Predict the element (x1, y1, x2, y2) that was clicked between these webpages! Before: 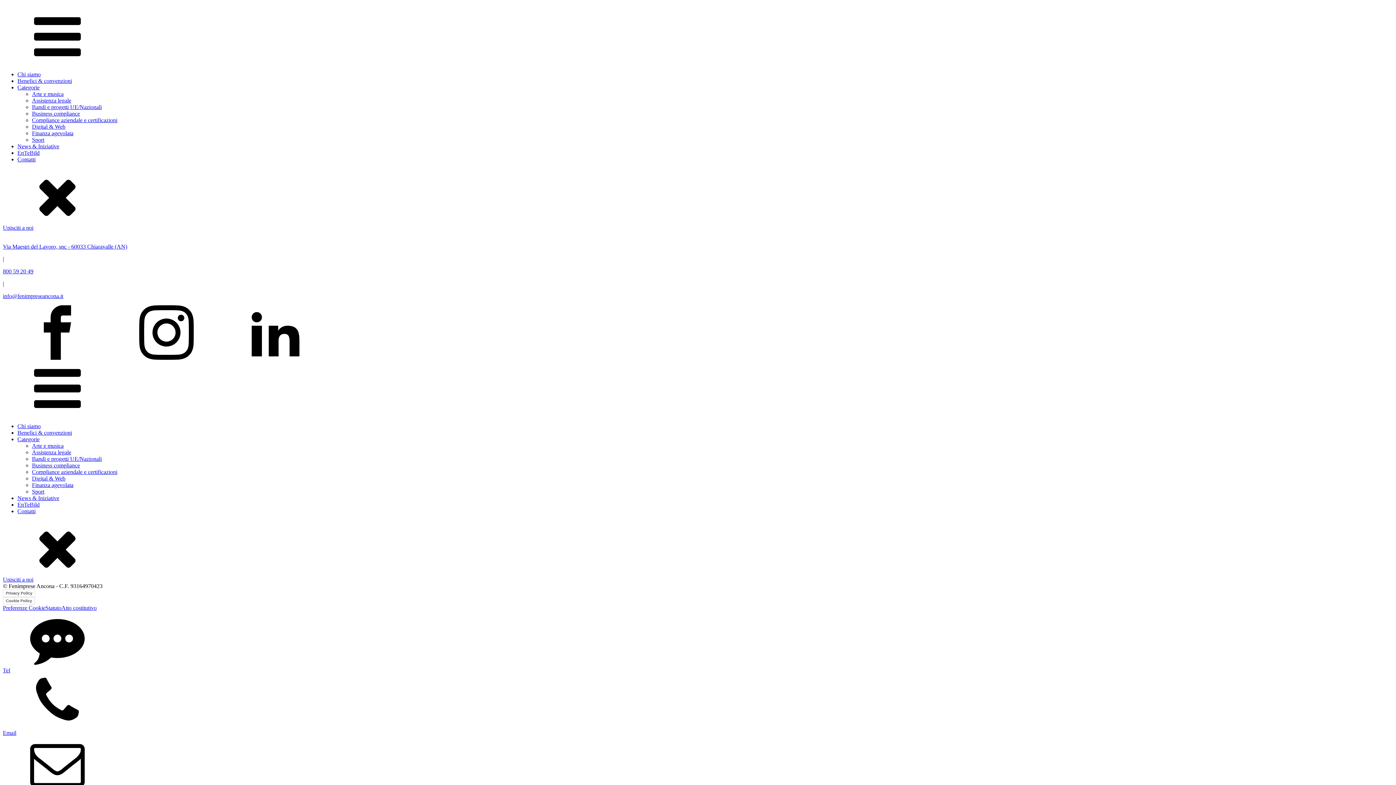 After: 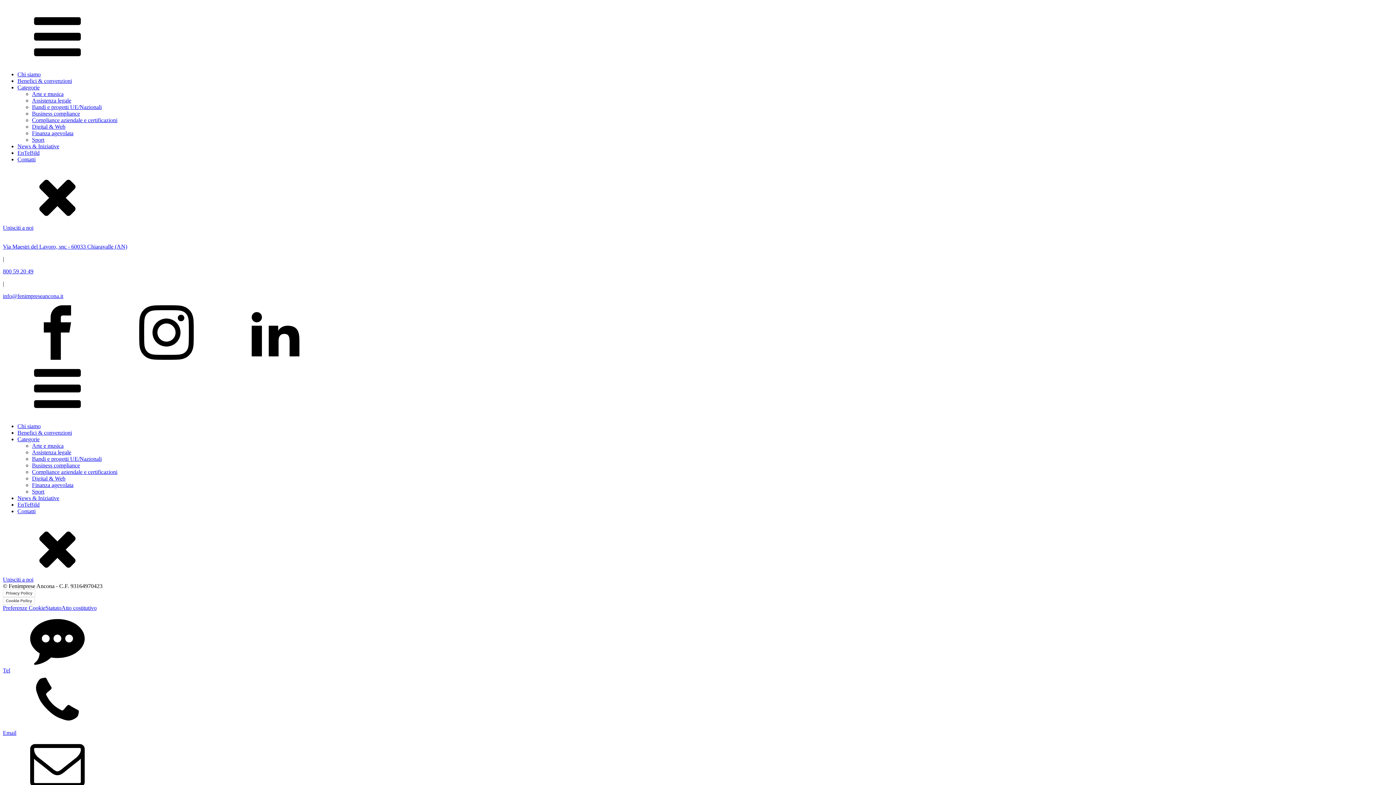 Action: bbox: (112, 354, 221, 361)